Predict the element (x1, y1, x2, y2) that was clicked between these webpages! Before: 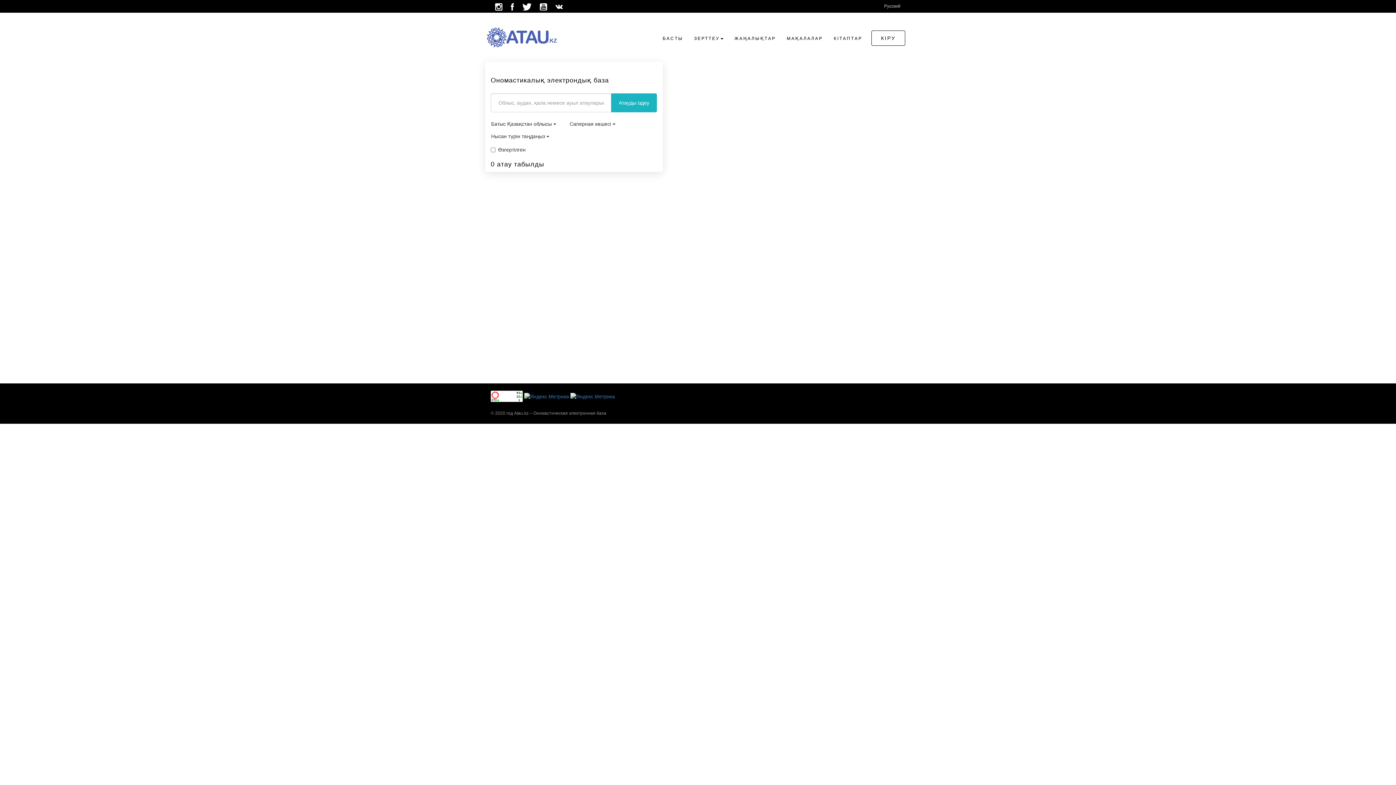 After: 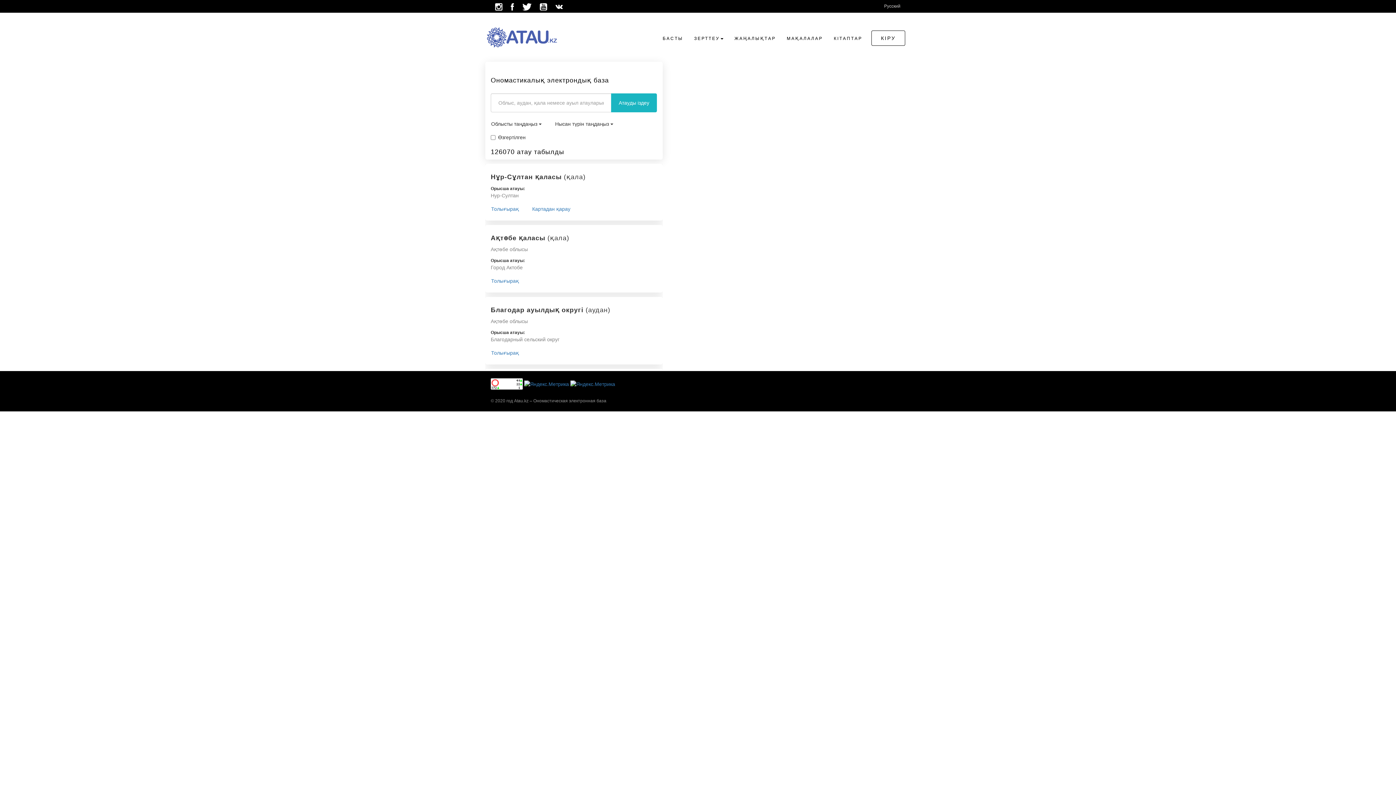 Action: bbox: (611, 93, 657, 112) label: Атауды іздеу